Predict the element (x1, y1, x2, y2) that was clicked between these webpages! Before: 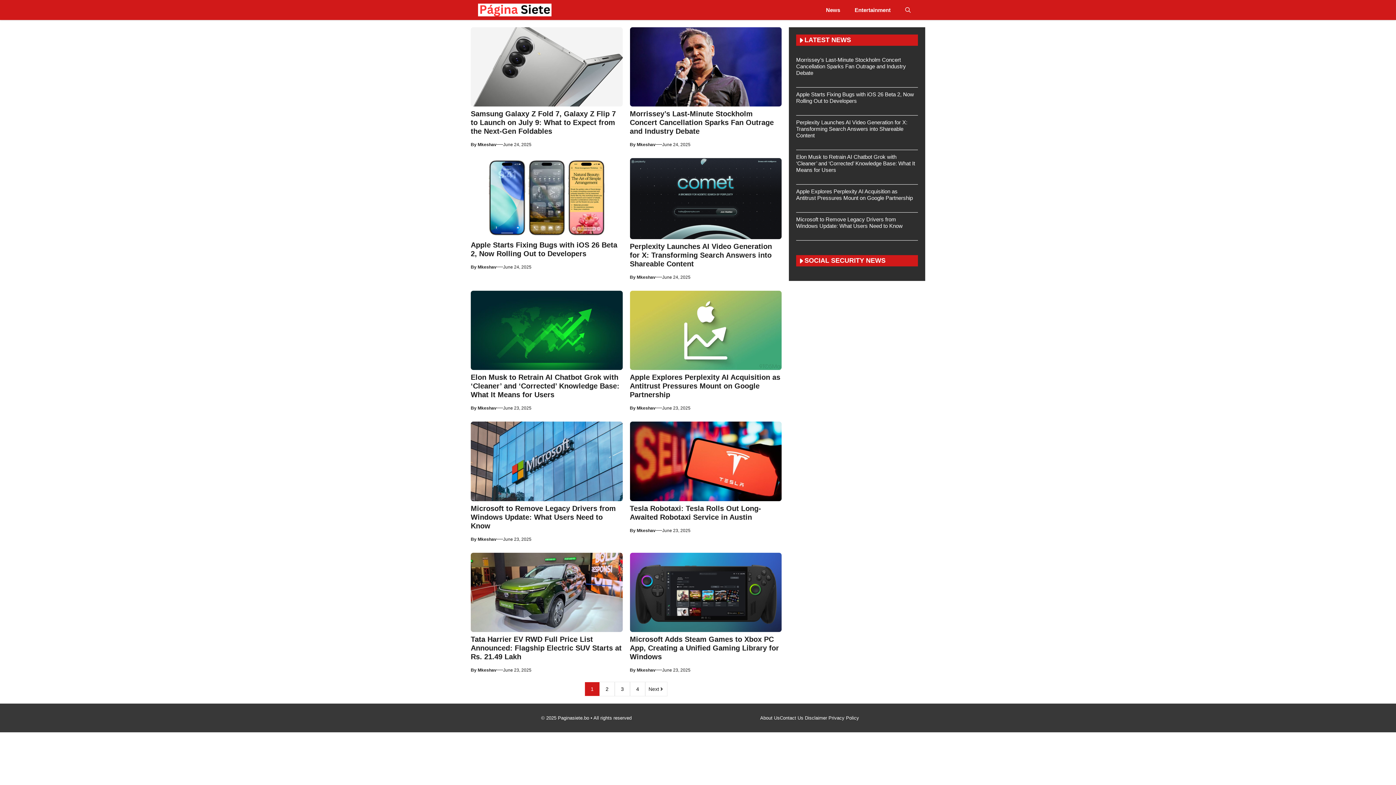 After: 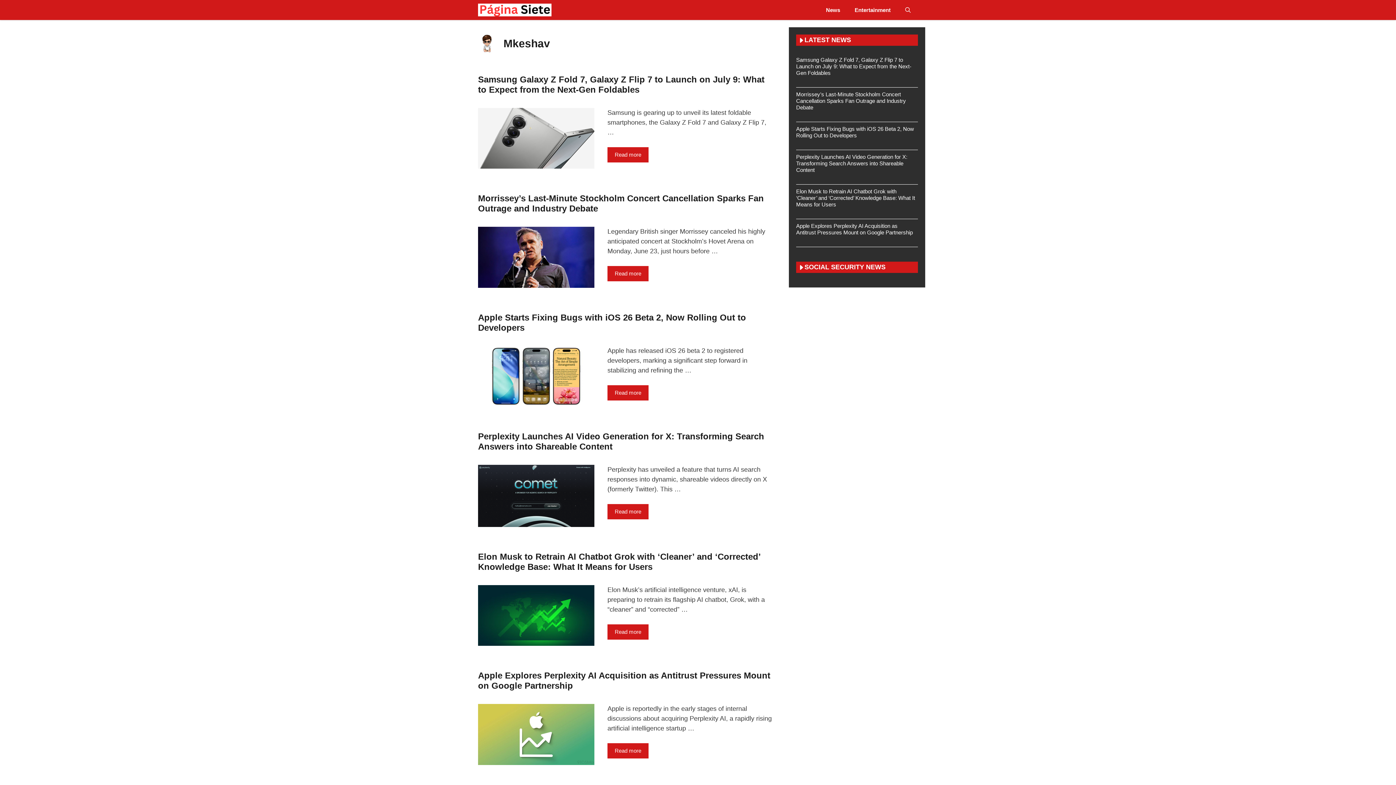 Action: label: Mkeshav bbox: (477, 668, 496, 673)